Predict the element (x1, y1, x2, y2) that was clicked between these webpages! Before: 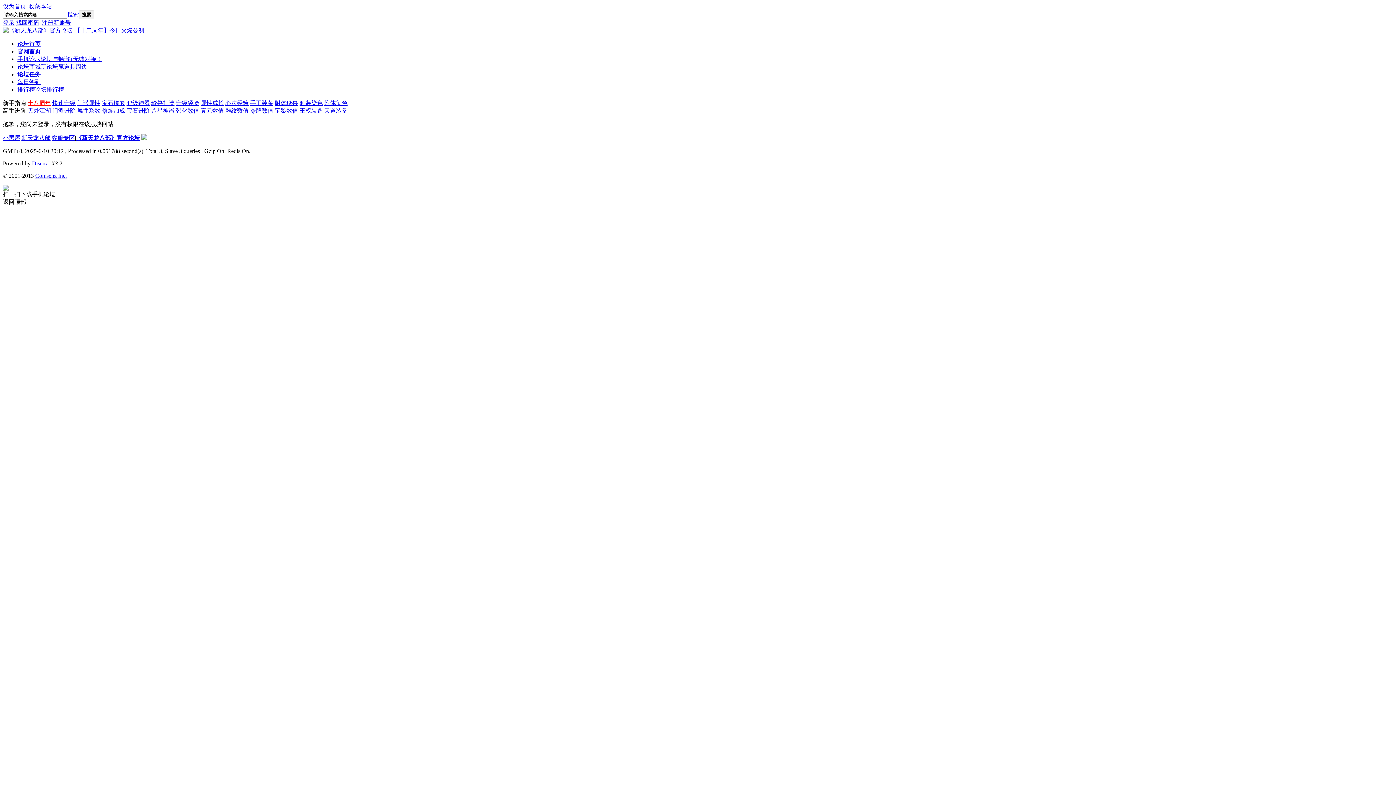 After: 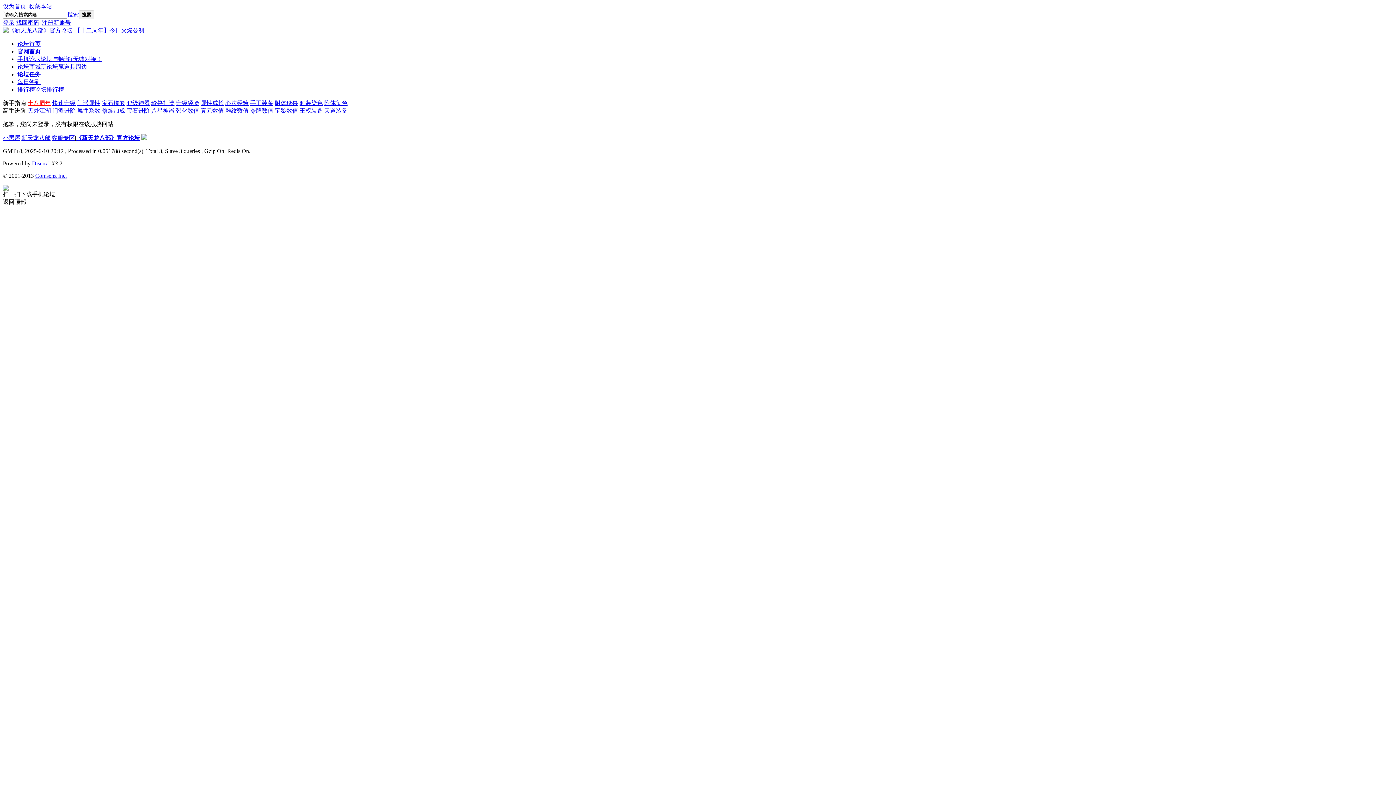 Action: bbox: (299, 100, 322, 106) label: 时装染色